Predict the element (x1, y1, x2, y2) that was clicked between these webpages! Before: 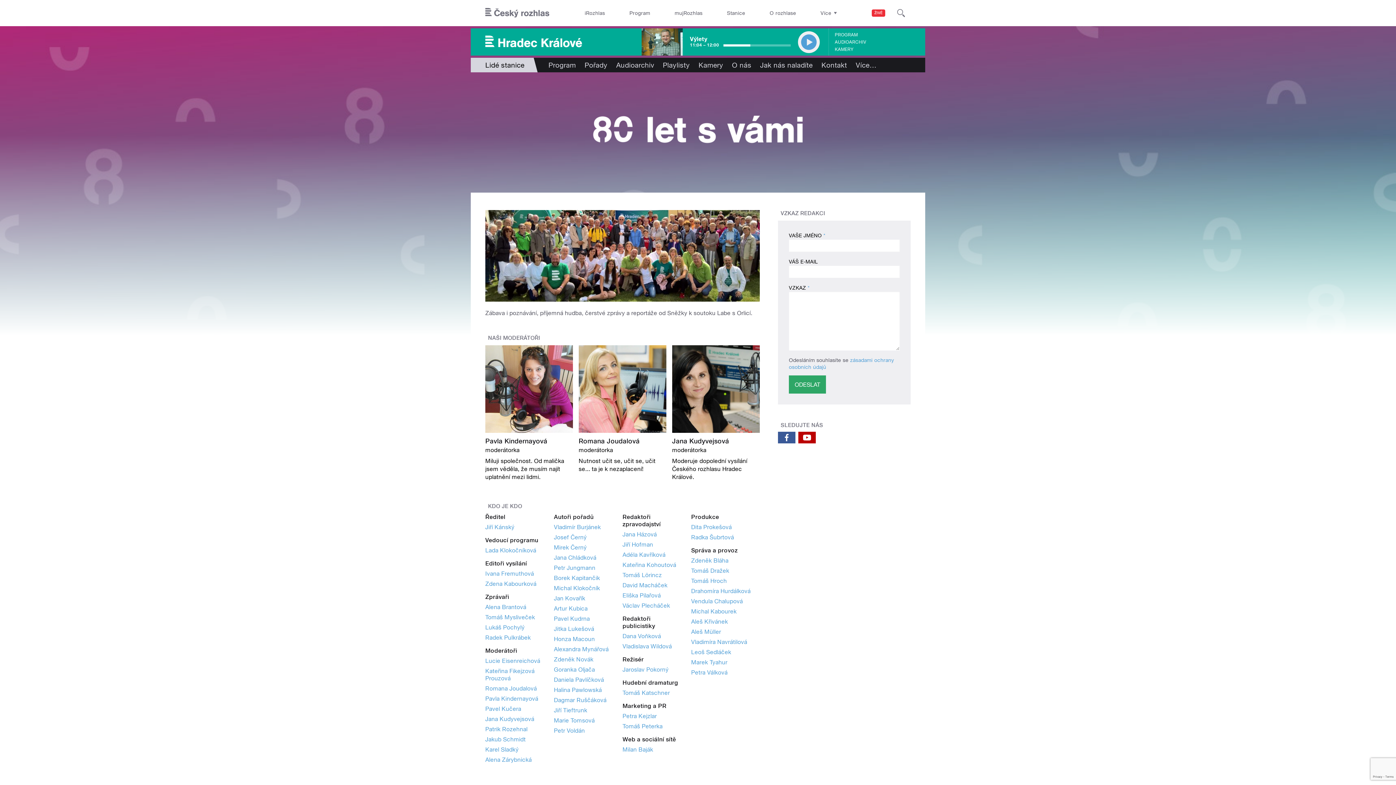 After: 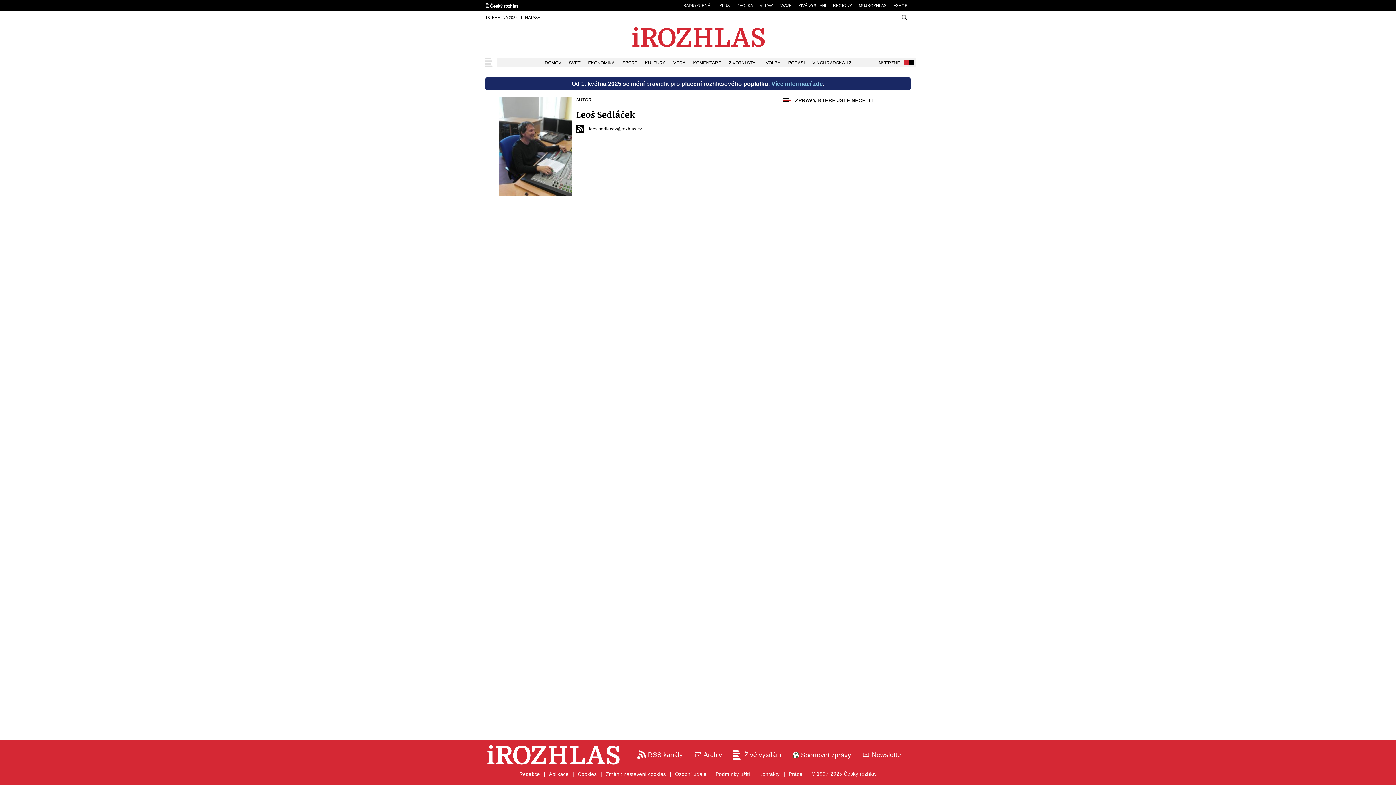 Action: label: Leoš Sedláček bbox: (691, 649, 731, 656)